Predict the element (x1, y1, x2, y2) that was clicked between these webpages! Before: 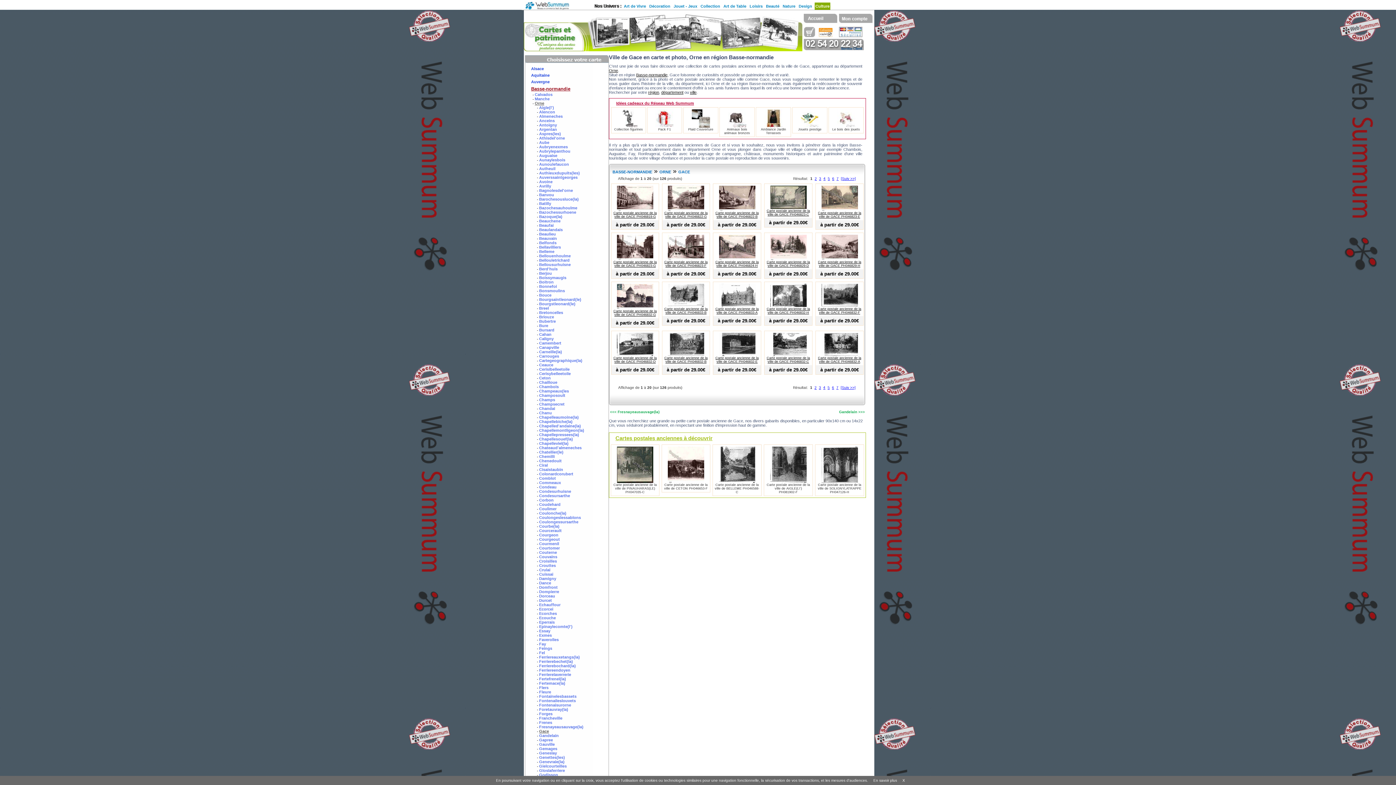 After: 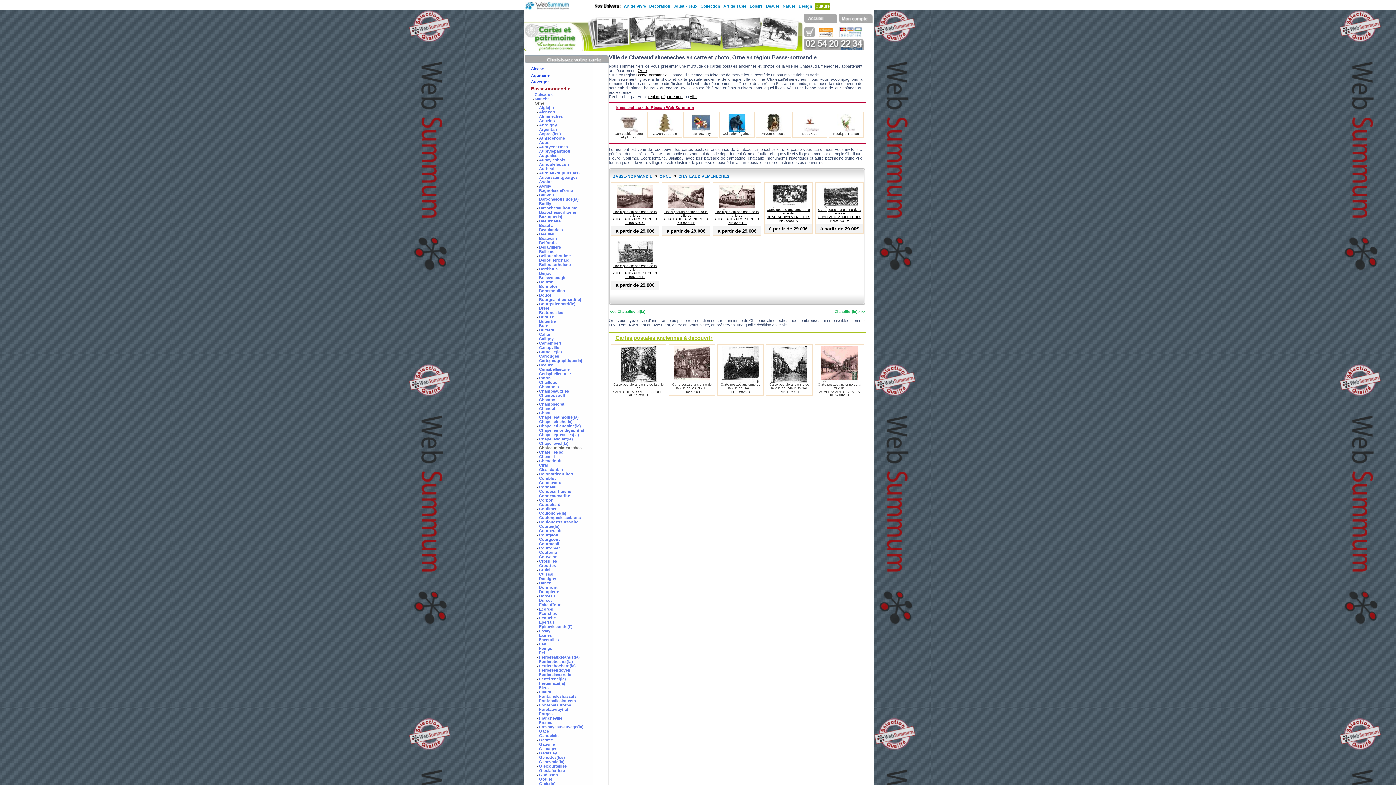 Action: bbox: (539, 445, 581, 450) label: Chateaud'almeneches